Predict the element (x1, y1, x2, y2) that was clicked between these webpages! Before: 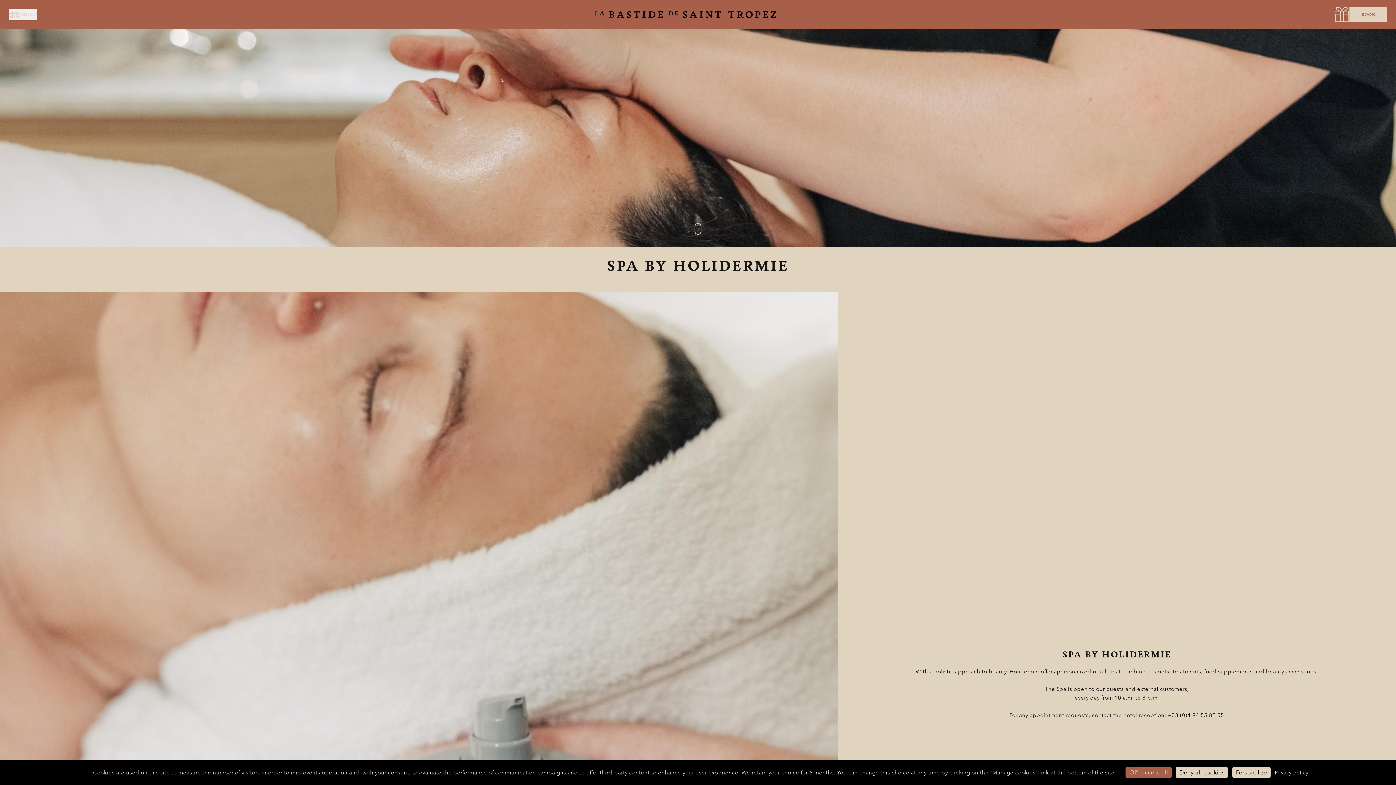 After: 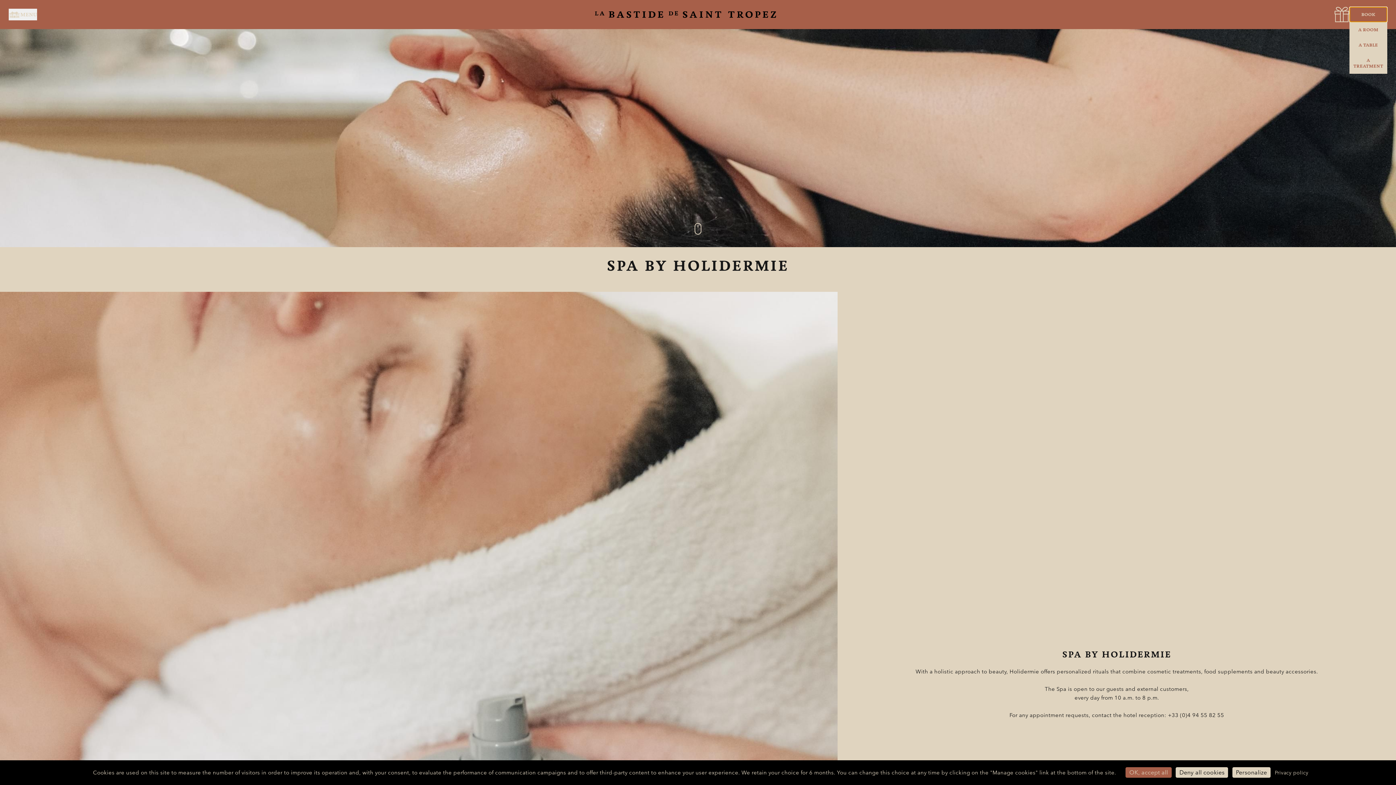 Action: bbox: (1349, 6, 1387, 22) label: BOOK